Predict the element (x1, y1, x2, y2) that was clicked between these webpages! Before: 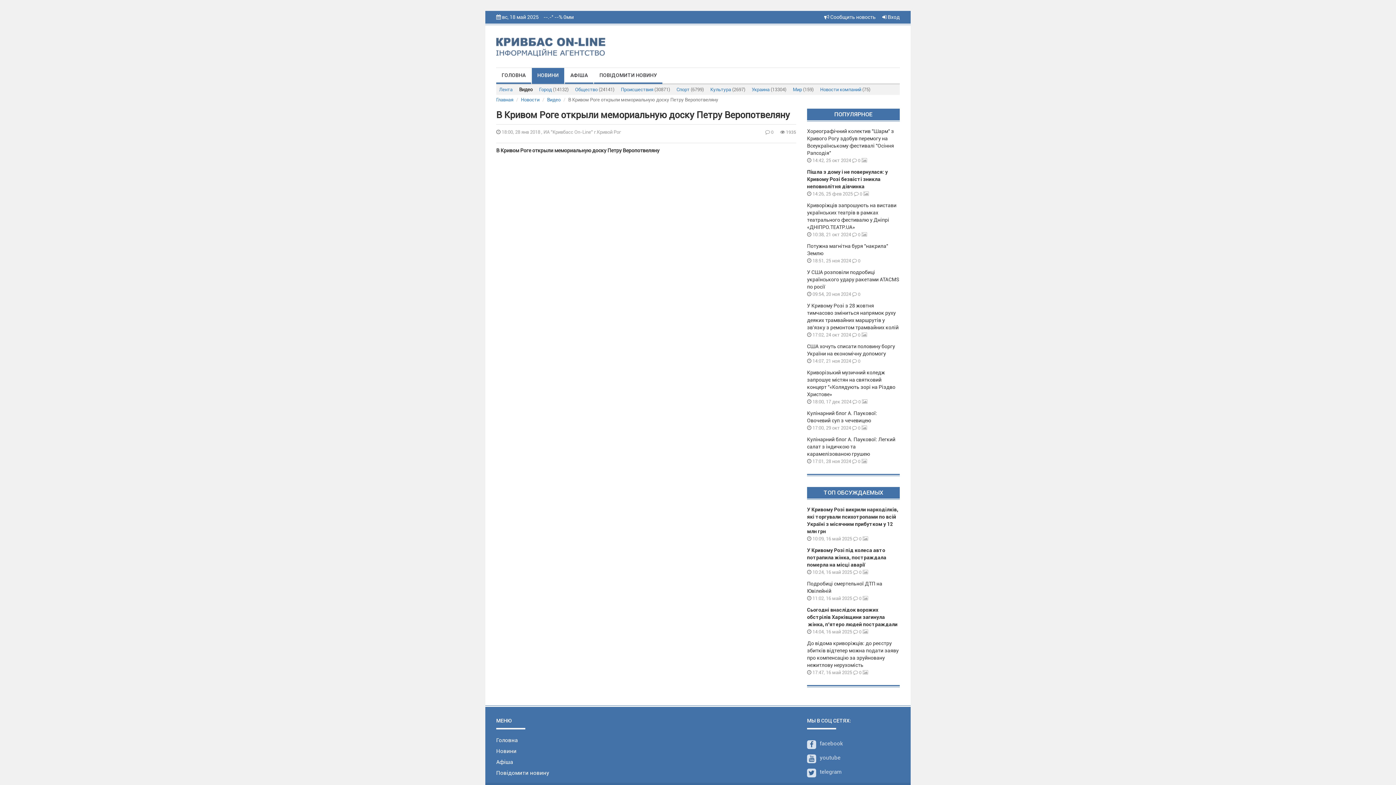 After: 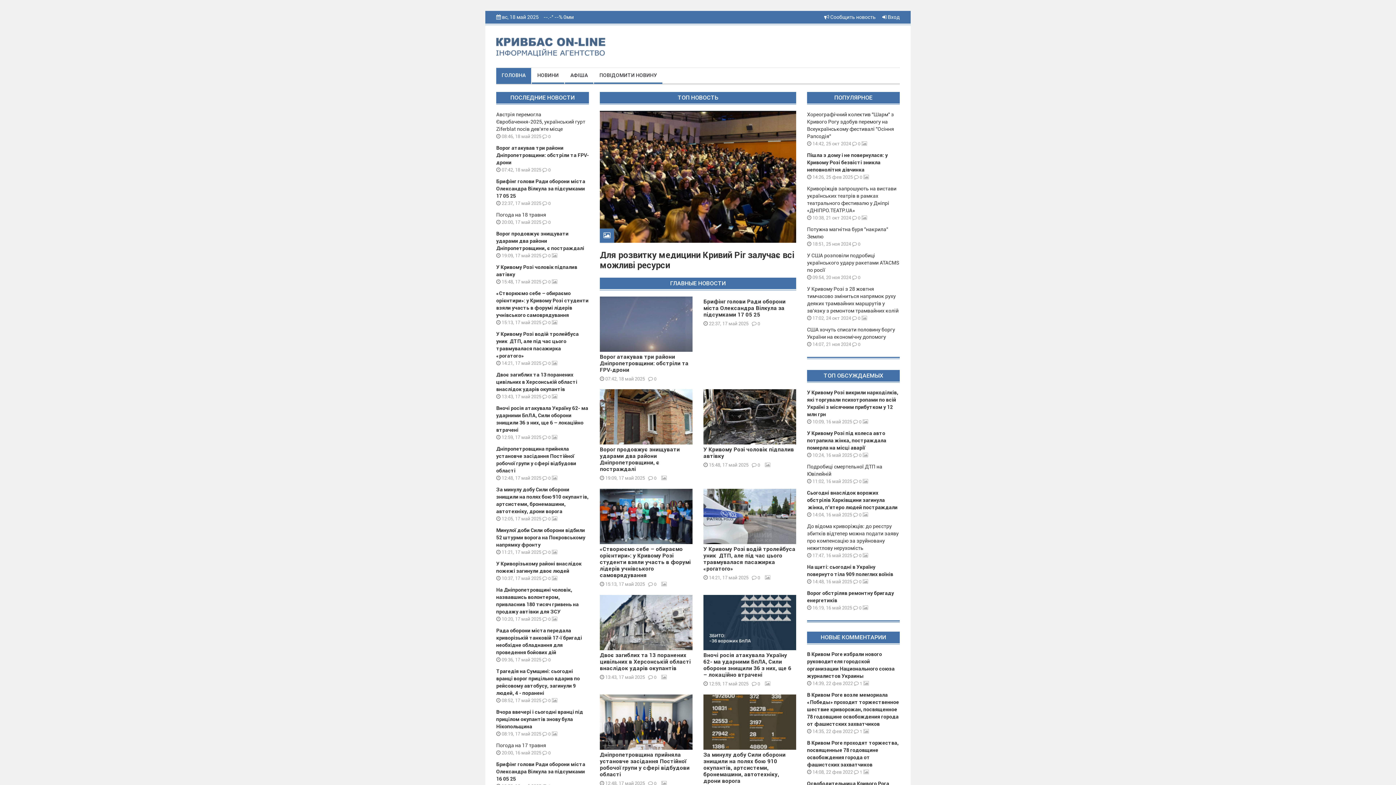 Action: bbox: (496, 97, 513, 102) label: Главная